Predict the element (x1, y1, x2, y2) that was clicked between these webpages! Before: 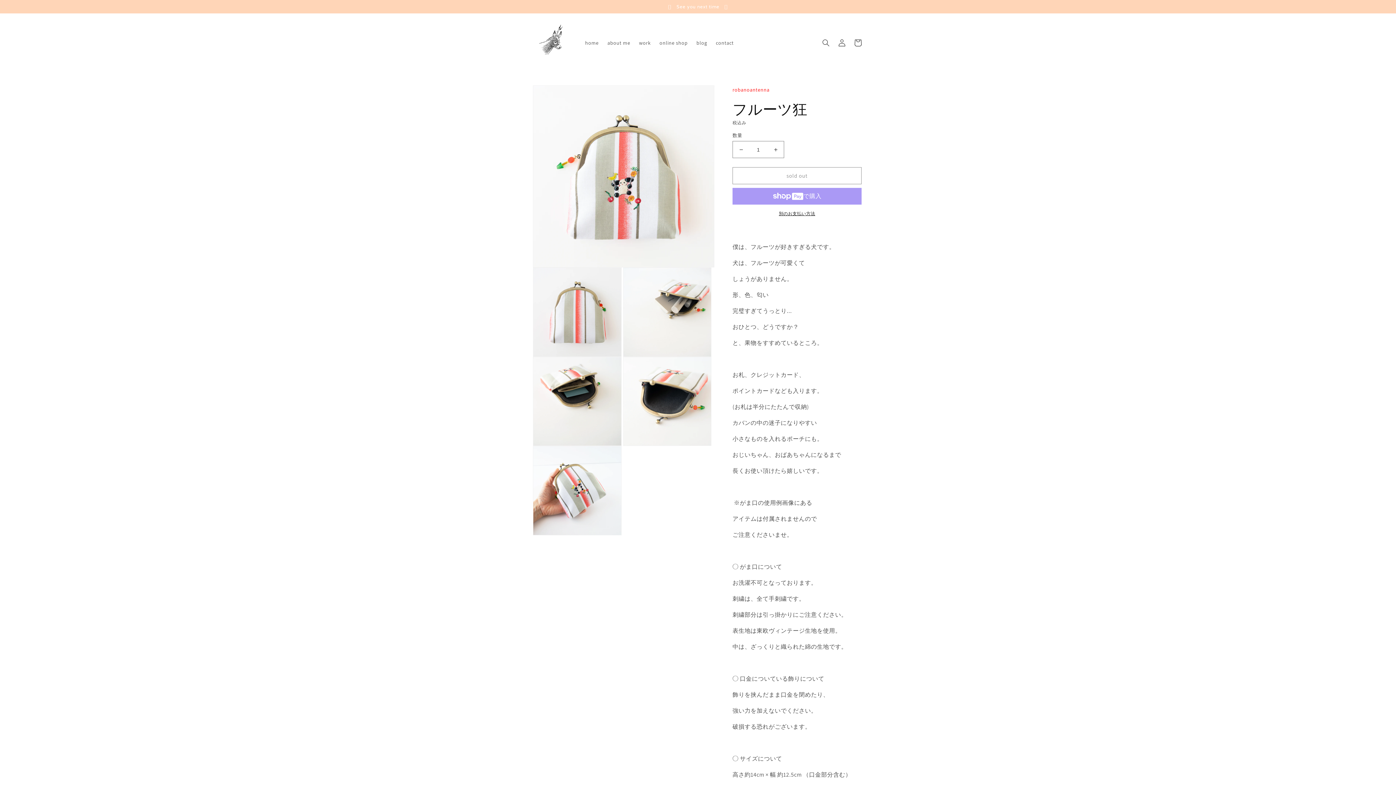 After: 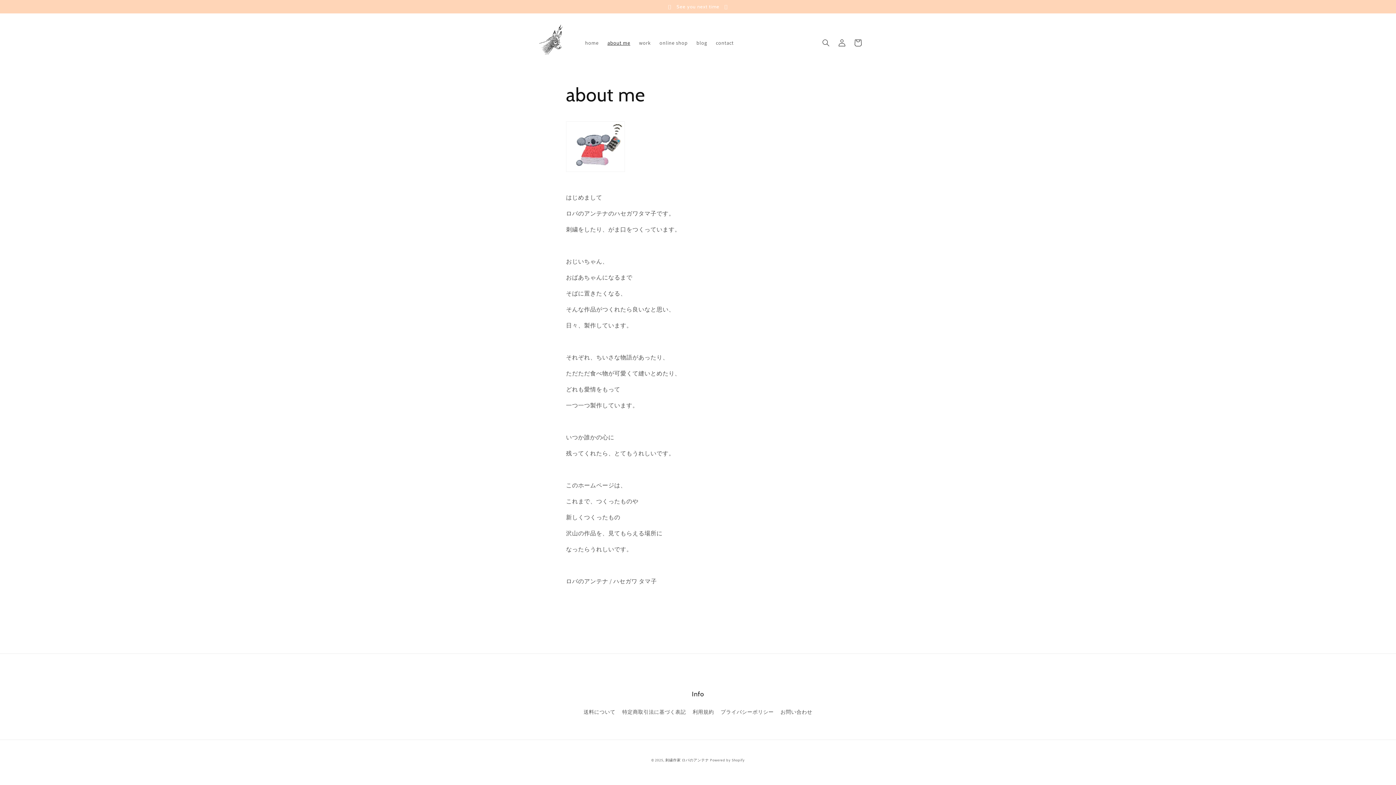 Action: bbox: (603, 35, 634, 50) label: about me